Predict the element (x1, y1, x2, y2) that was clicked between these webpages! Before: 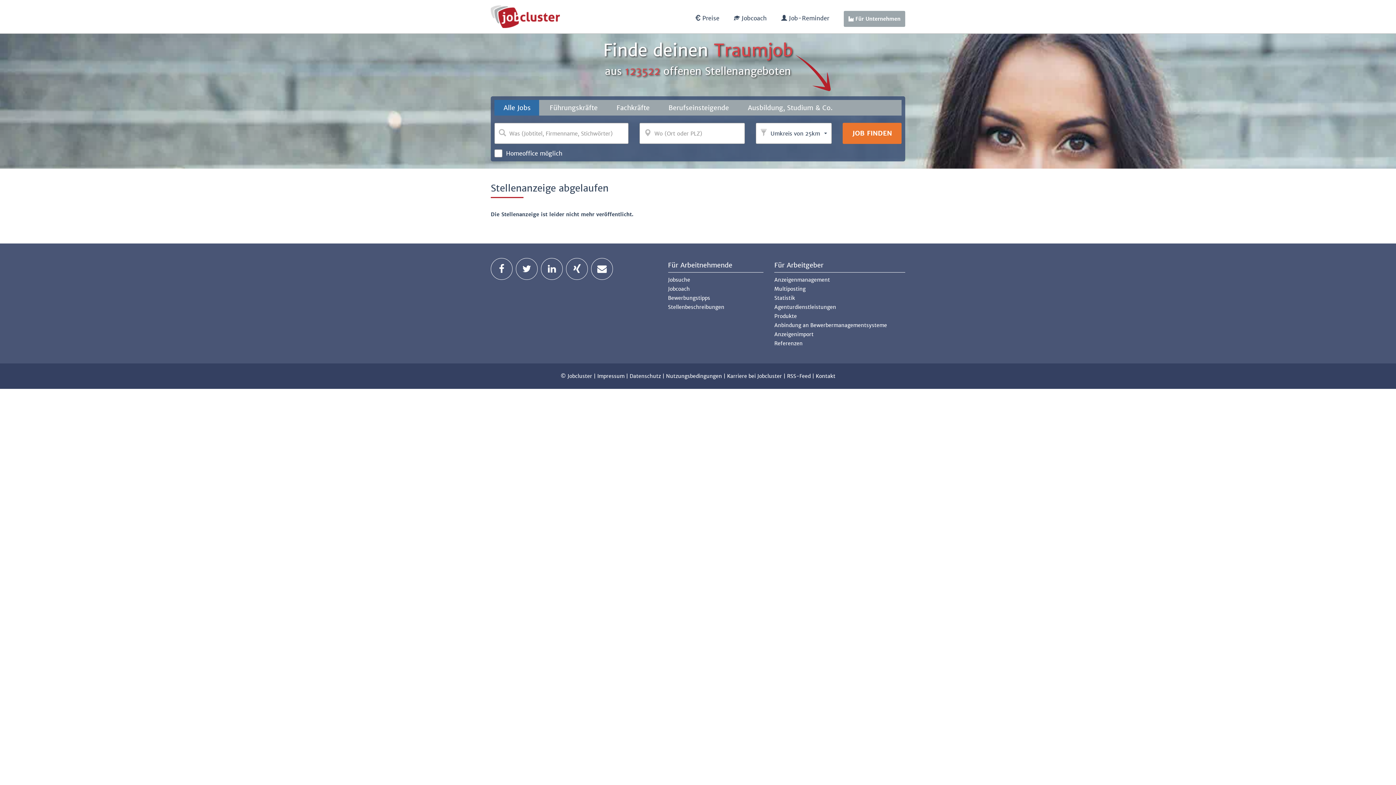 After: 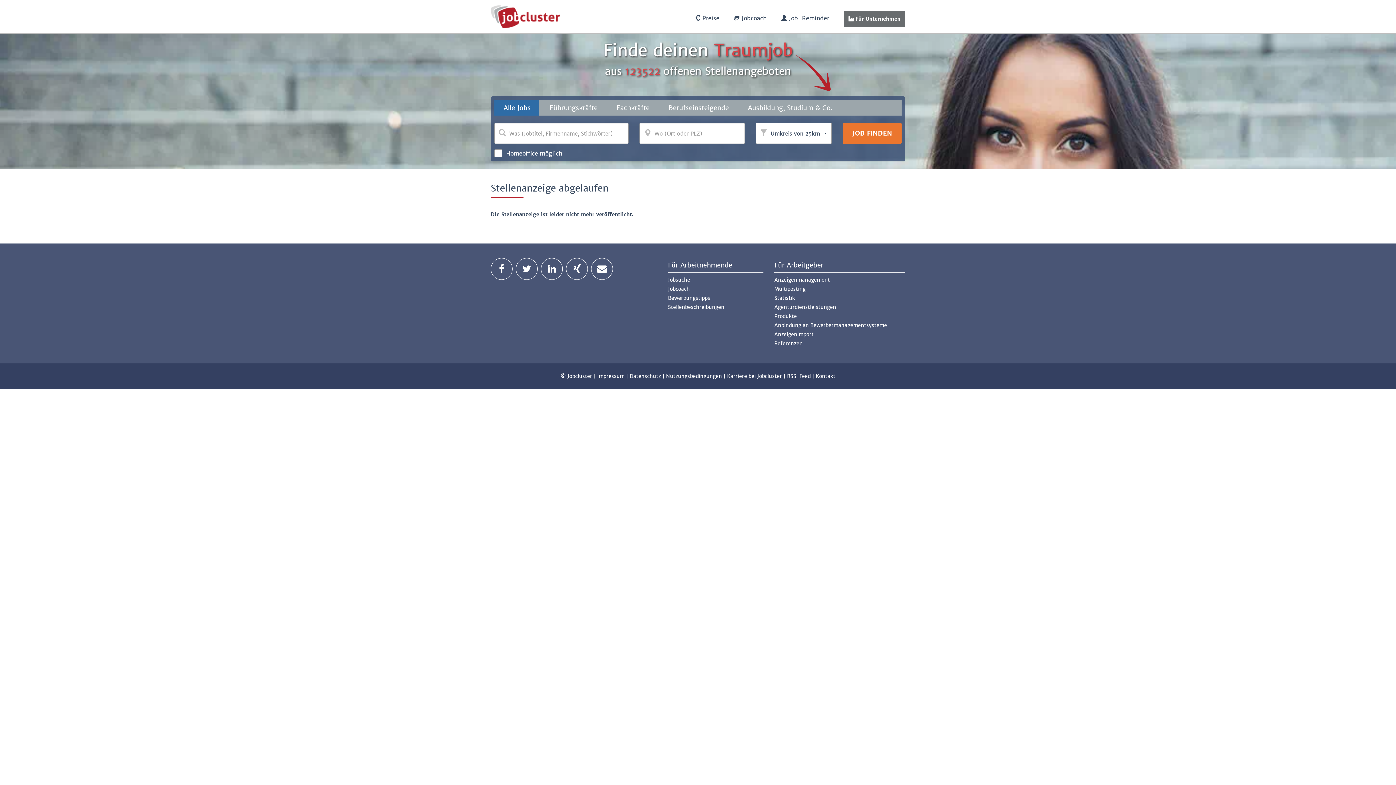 Action: label:  Für Unternehmen bbox: (844, 10, 905, 26)